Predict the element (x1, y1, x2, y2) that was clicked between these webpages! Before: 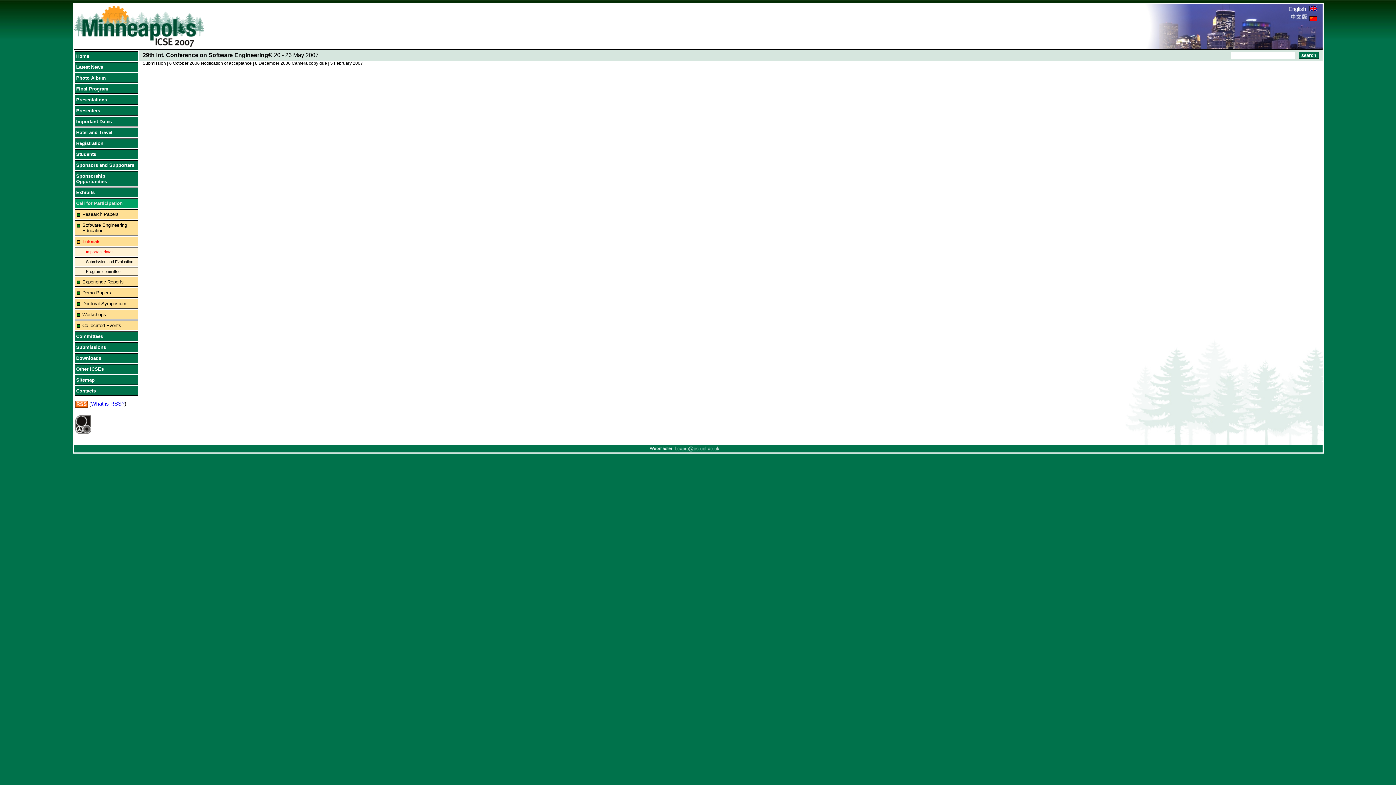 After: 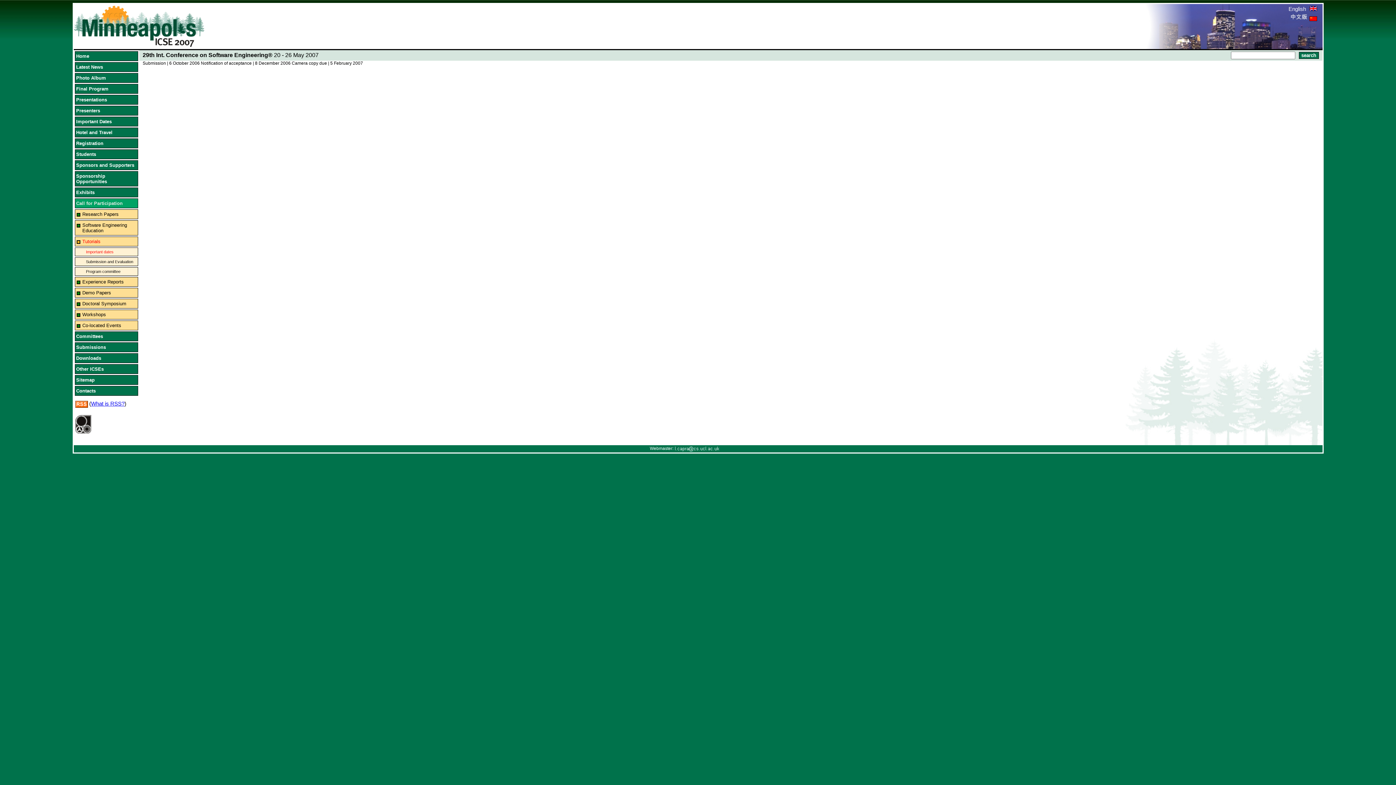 Action: bbox: (1288, 5, 1319, 12) label: English 